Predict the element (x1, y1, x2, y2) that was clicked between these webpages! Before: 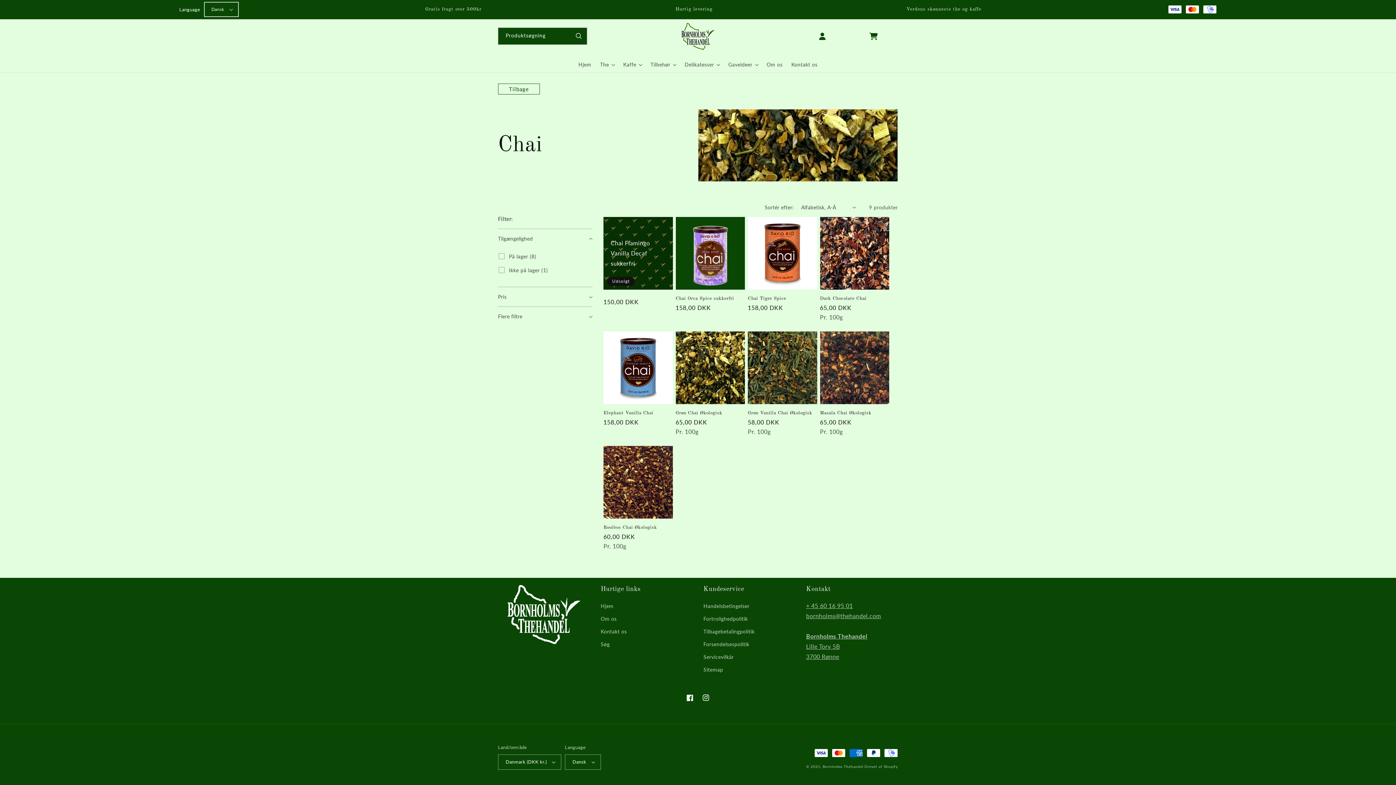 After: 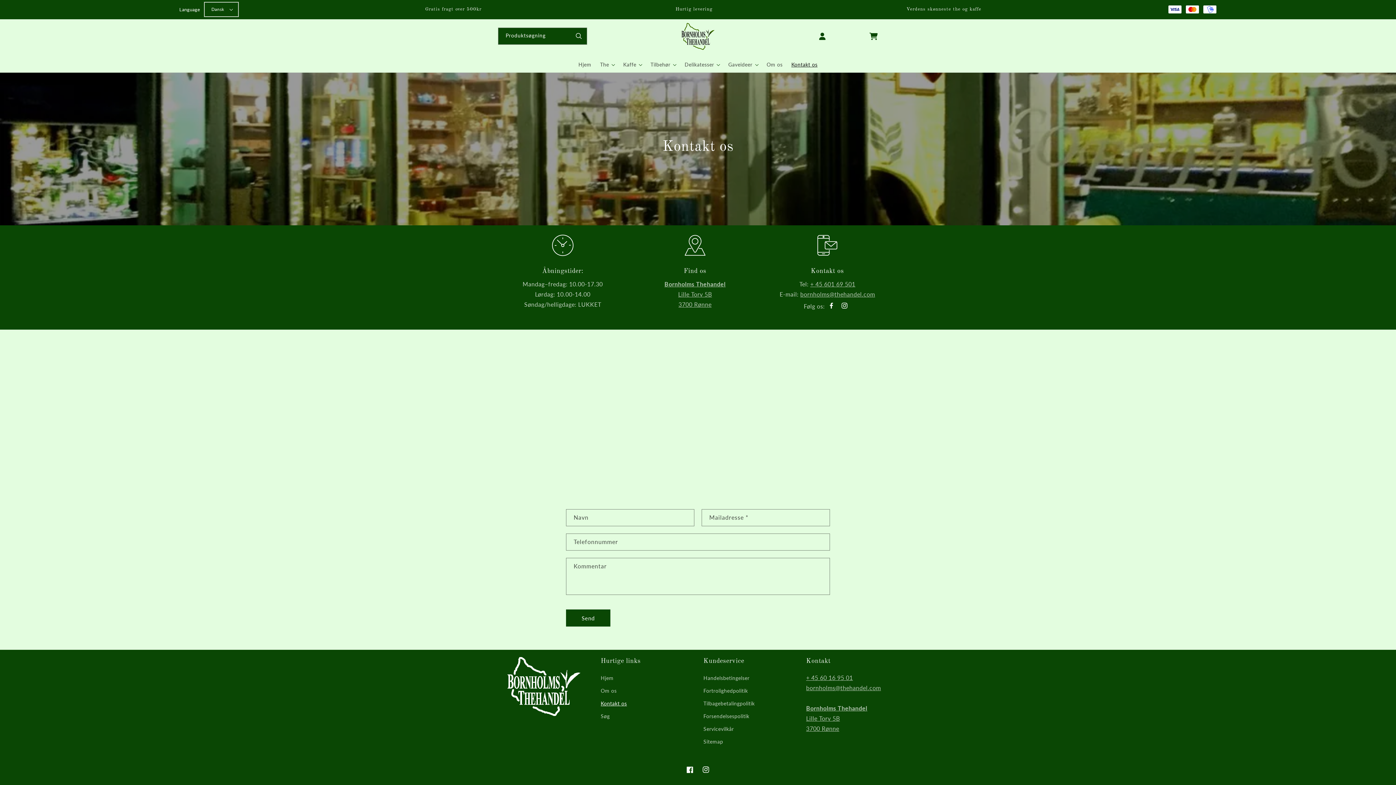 Action: bbox: (600, 625, 627, 638) label: Kontakt os